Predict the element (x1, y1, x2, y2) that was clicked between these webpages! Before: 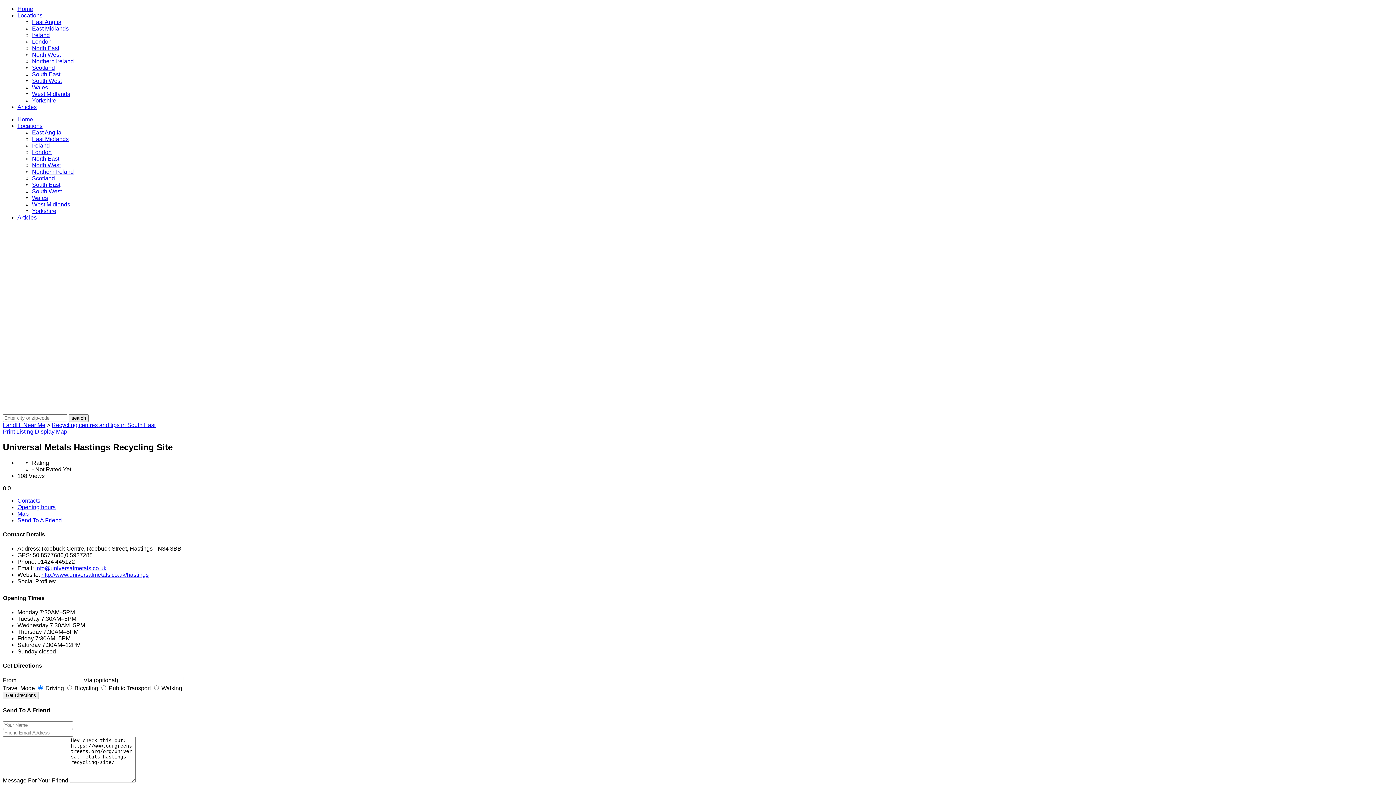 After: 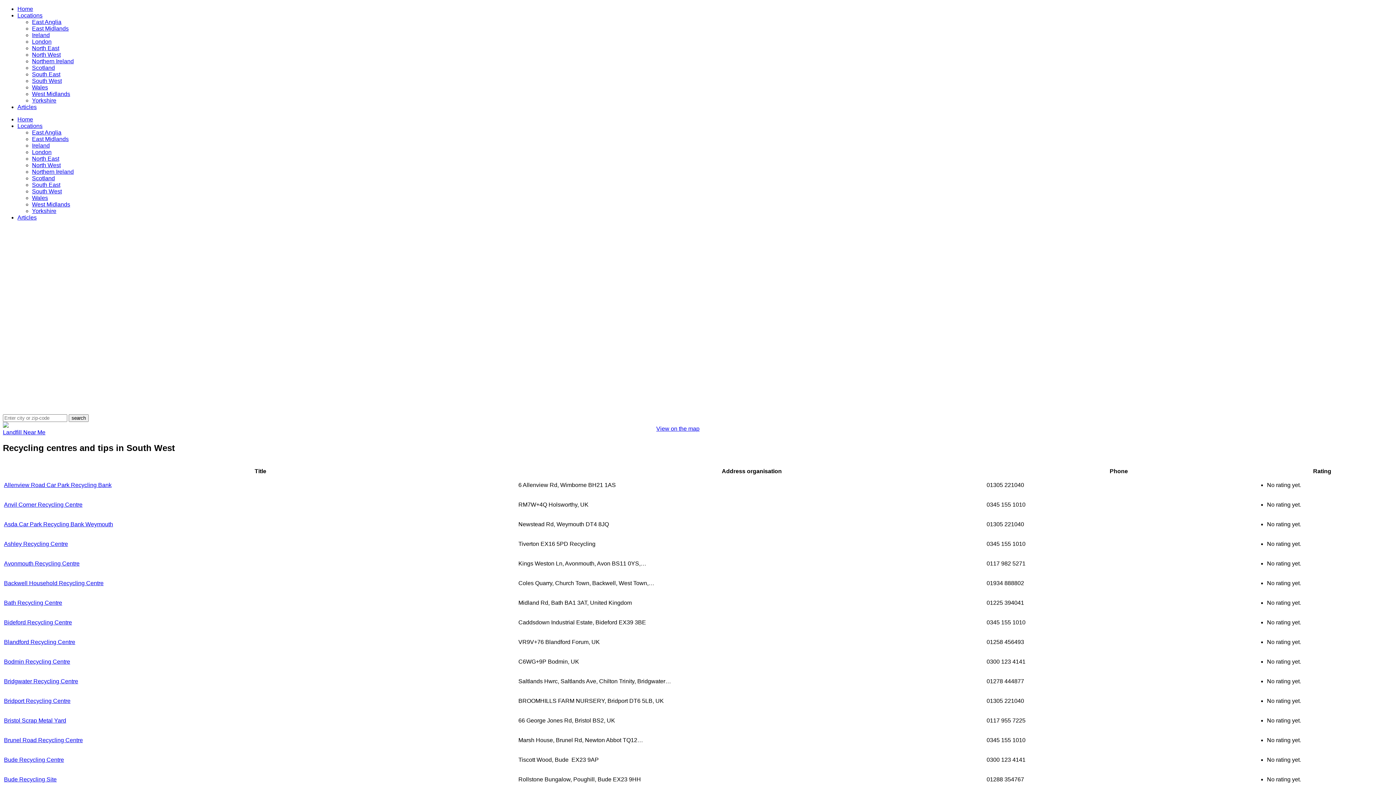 Action: label: South West bbox: (32, 77, 61, 84)